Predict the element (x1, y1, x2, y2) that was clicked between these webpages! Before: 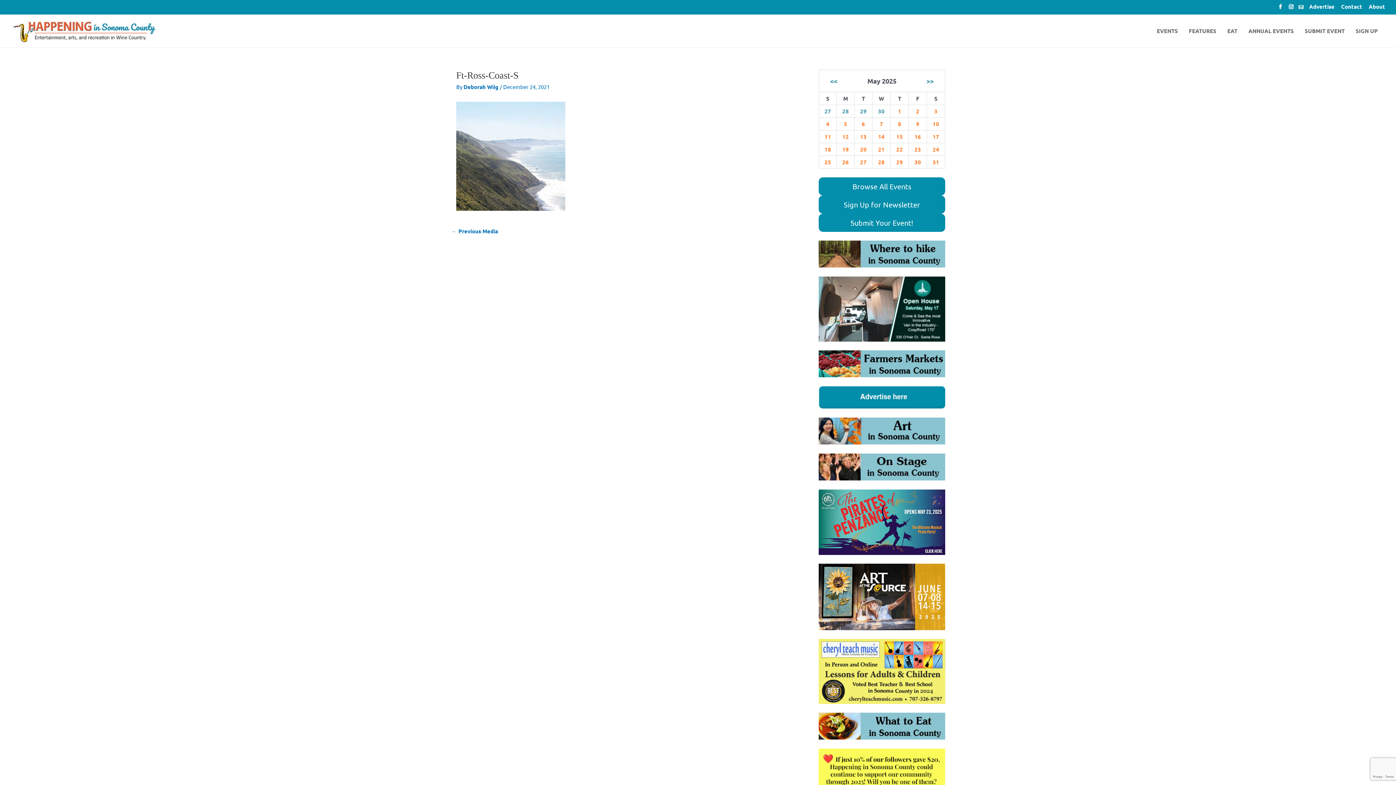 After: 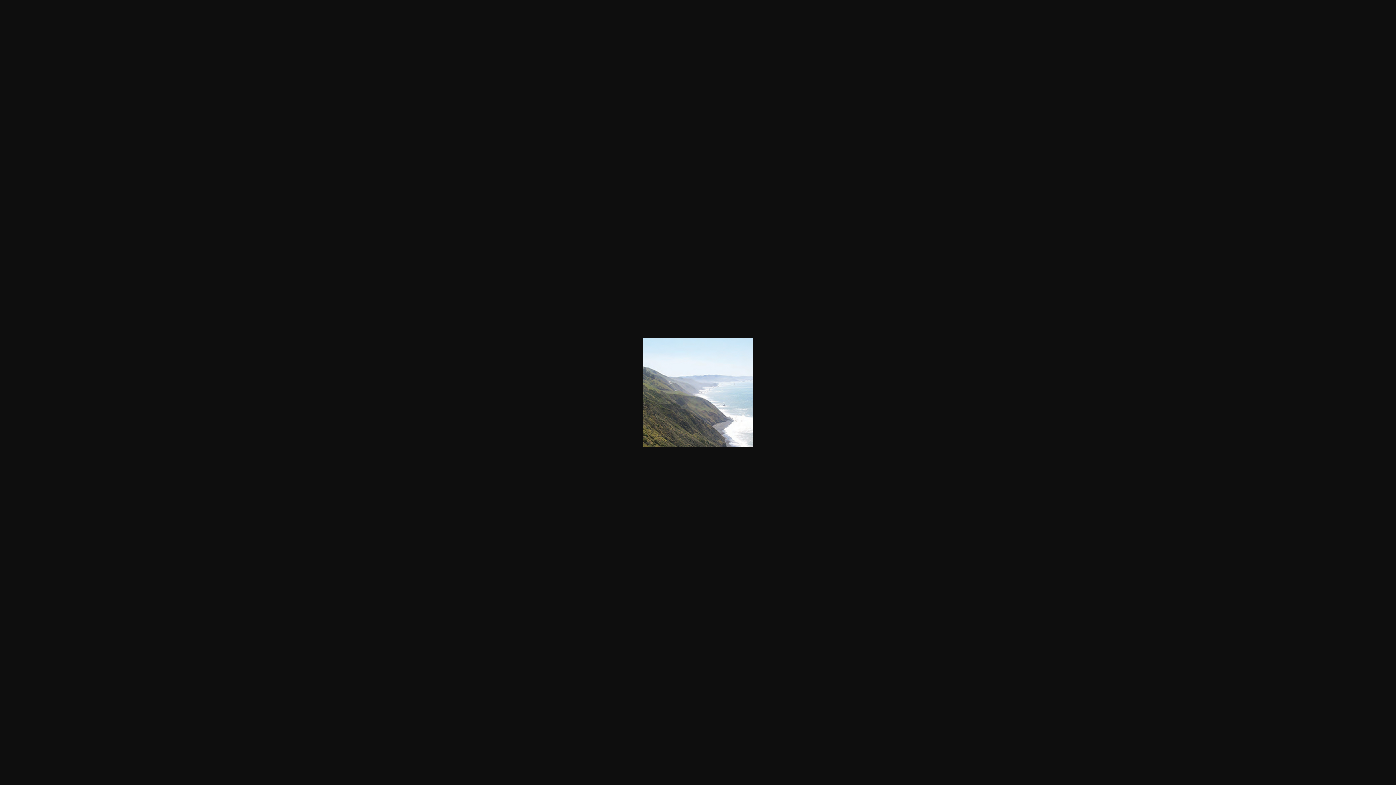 Action: bbox: (456, 151, 565, 159)